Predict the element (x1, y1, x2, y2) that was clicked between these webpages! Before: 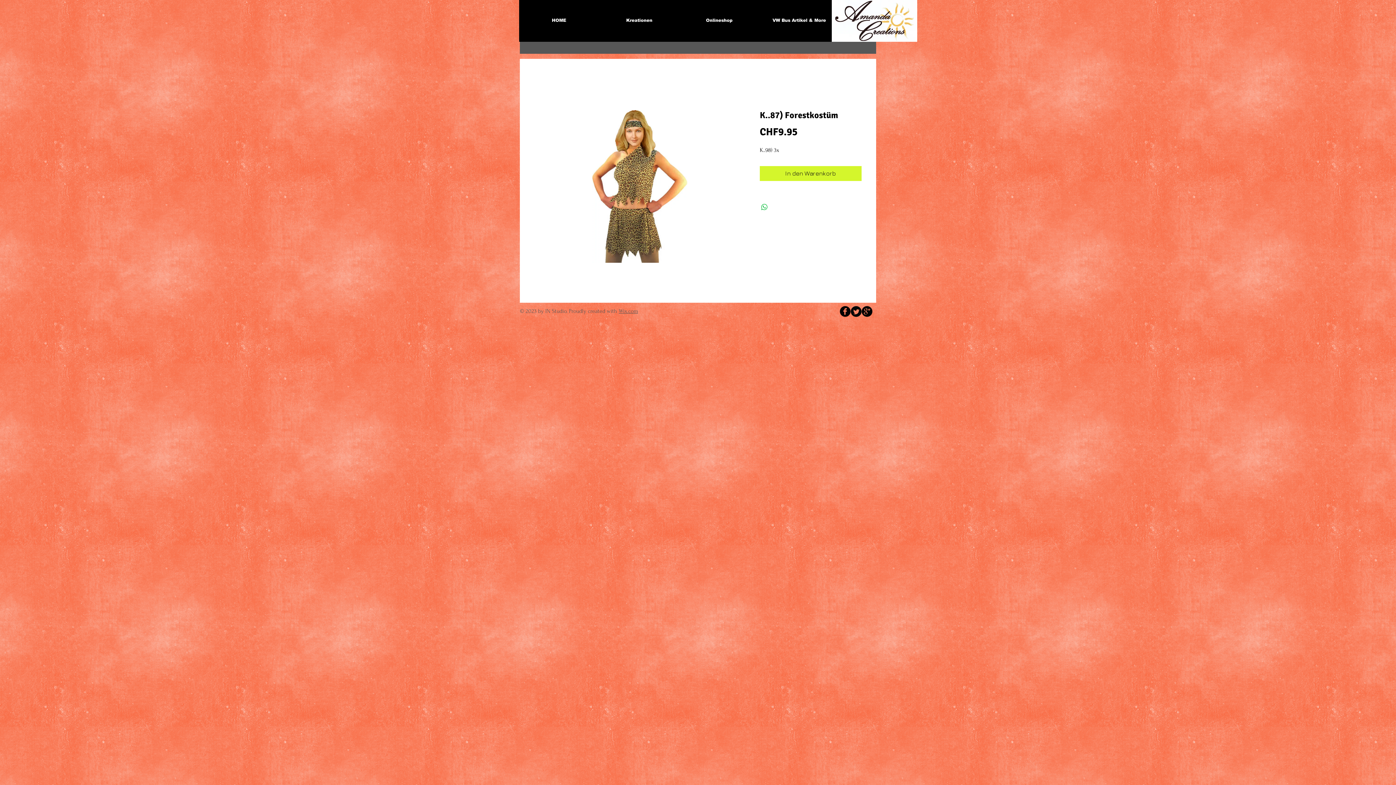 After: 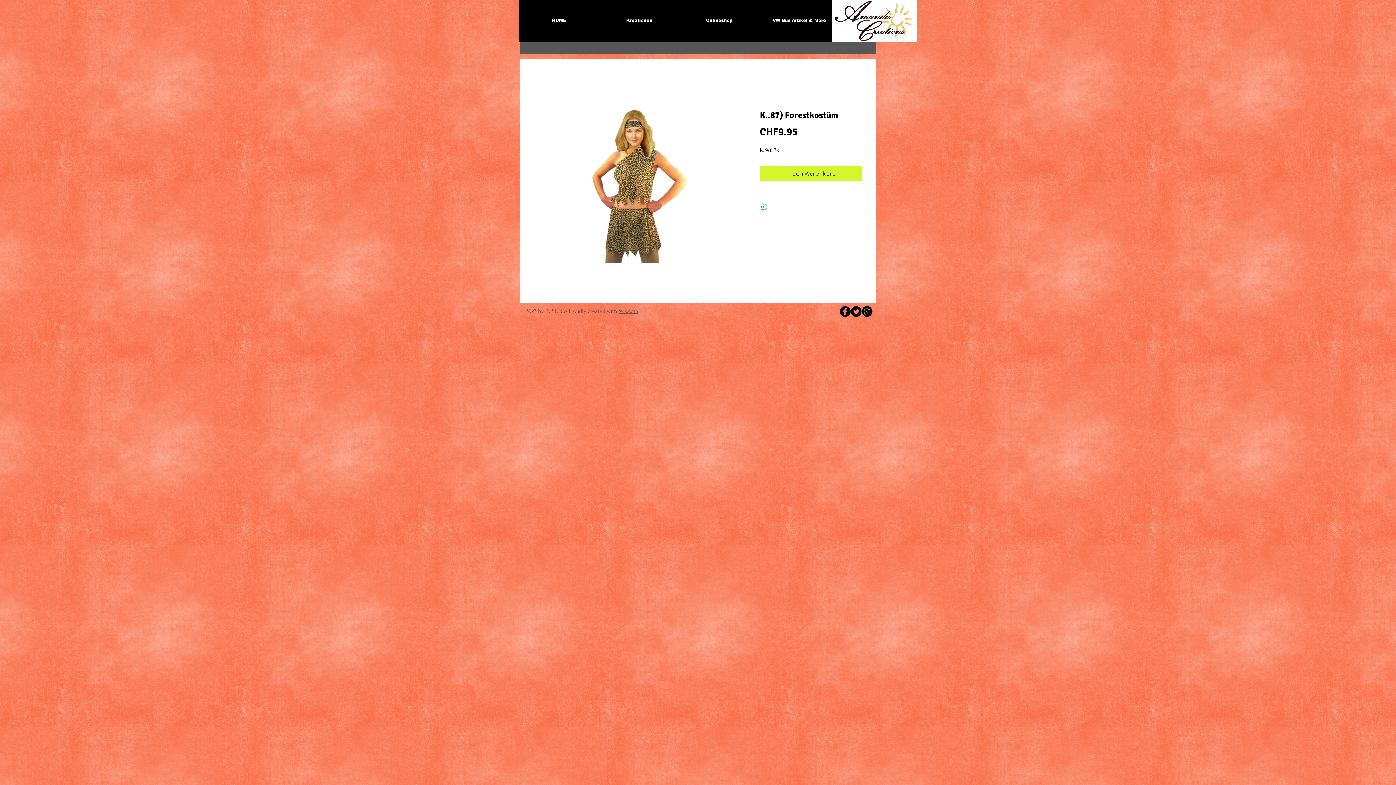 Action: bbox: (861, 306, 872, 317) label: b-googleplus